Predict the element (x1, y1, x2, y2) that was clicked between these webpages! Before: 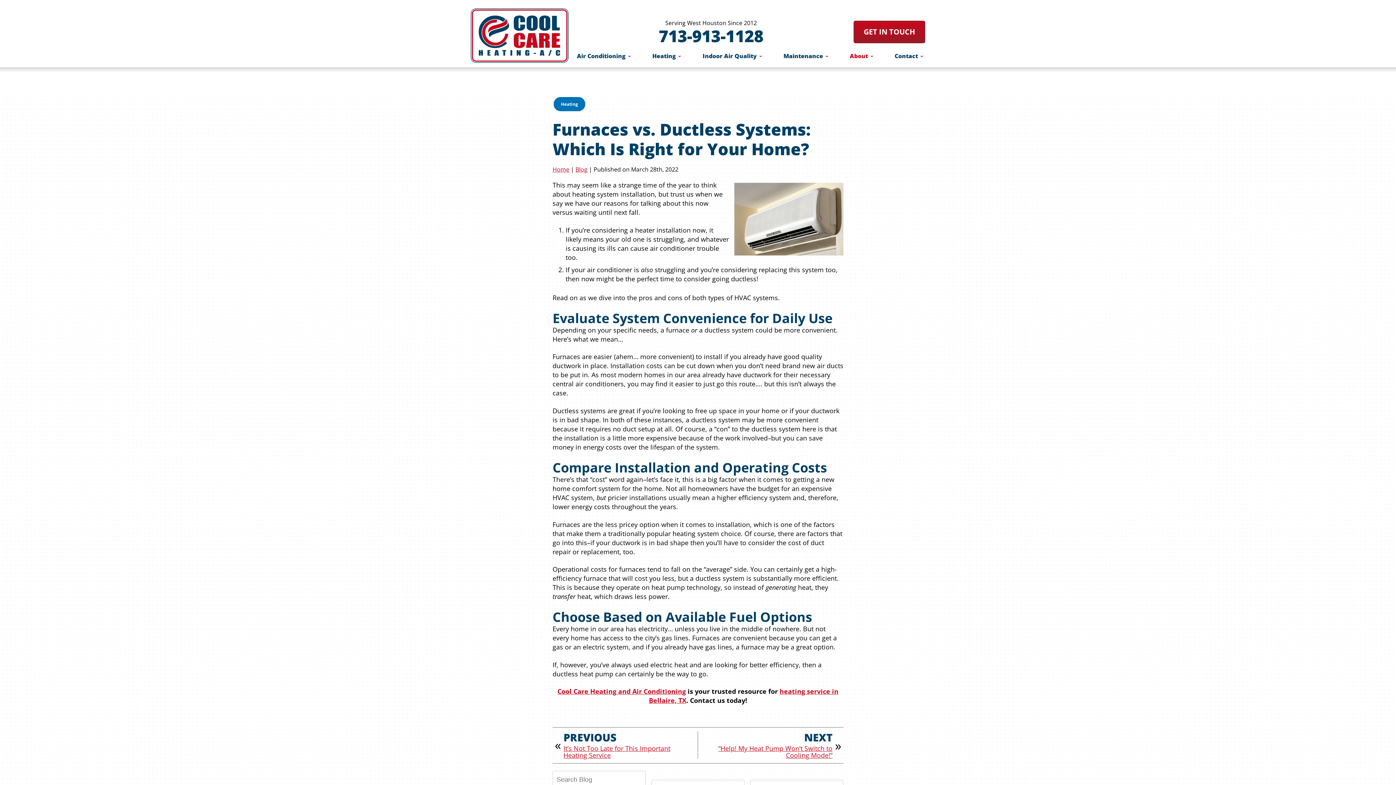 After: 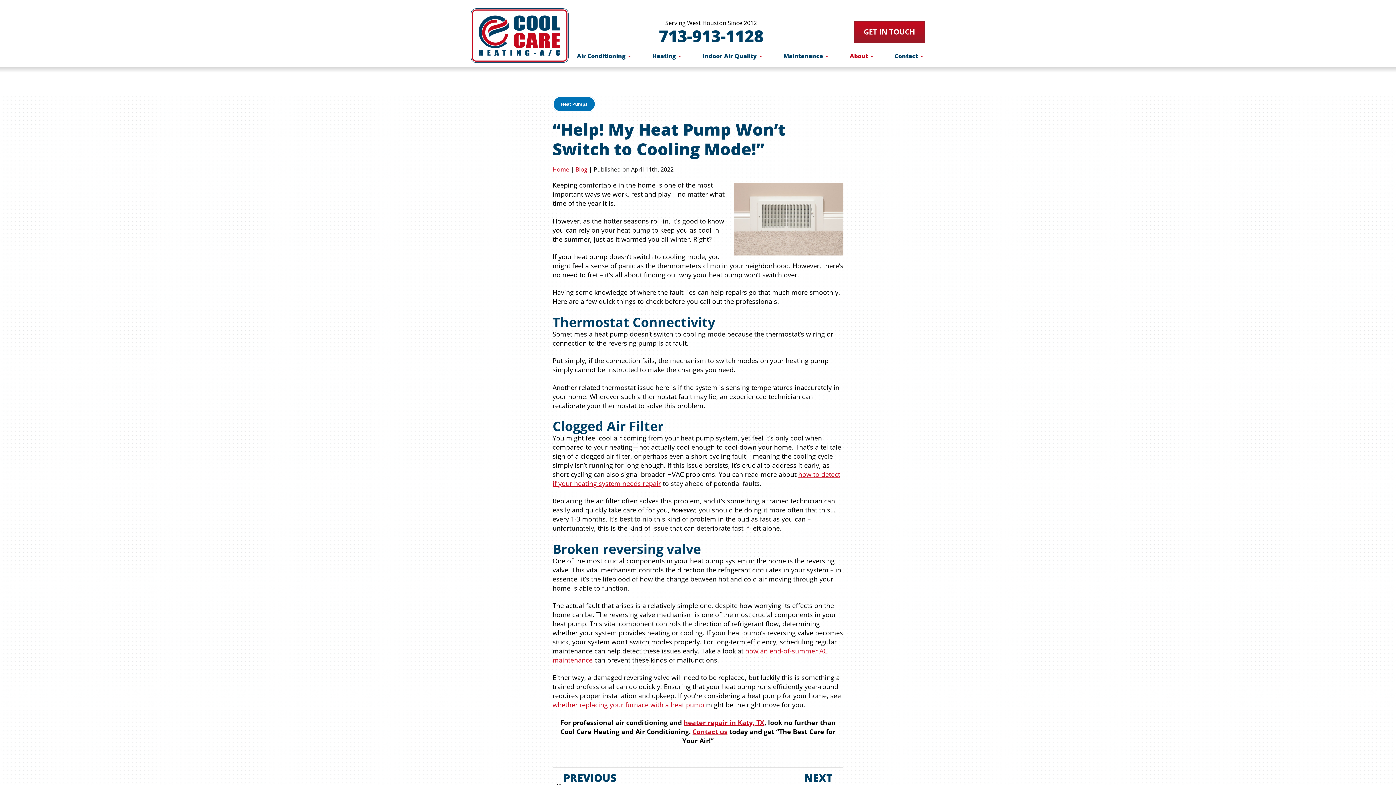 Action: label: “Help! My Heat Pump Won’t Switch to Cooling Mode!” bbox: (701, 745, 832, 759)